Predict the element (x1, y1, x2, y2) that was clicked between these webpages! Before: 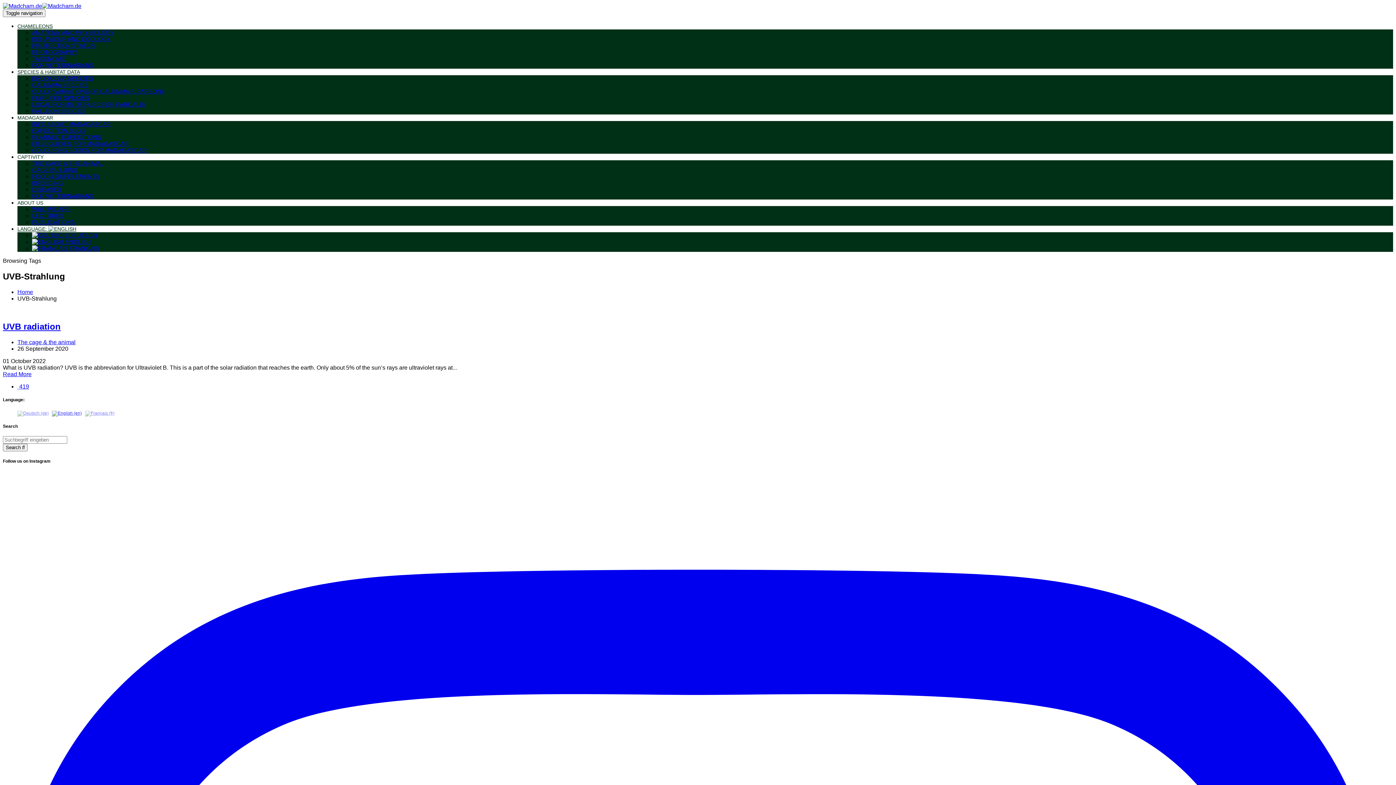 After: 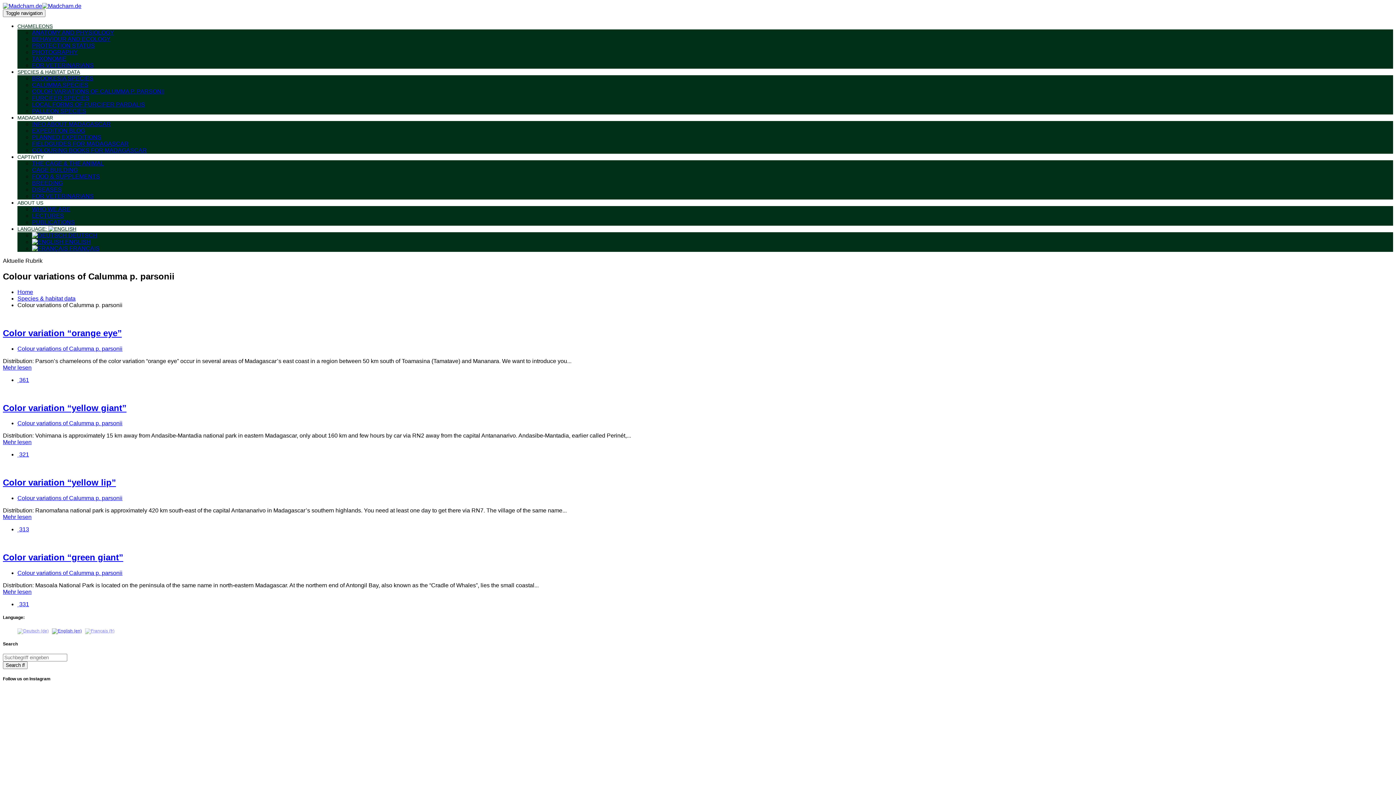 Action: label: COLOR VARIATIONS OF CALUMMA P. PARSONII bbox: (32, 88, 164, 94)